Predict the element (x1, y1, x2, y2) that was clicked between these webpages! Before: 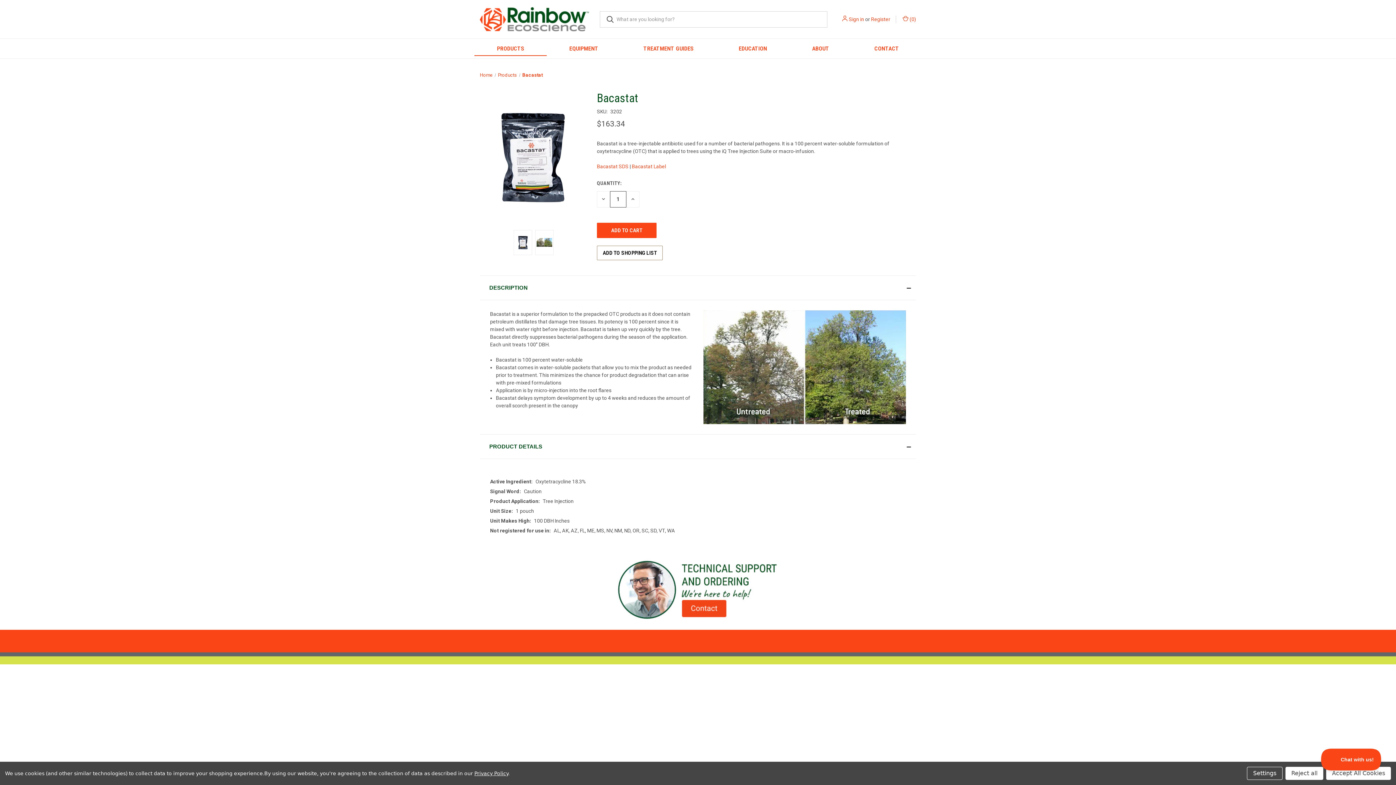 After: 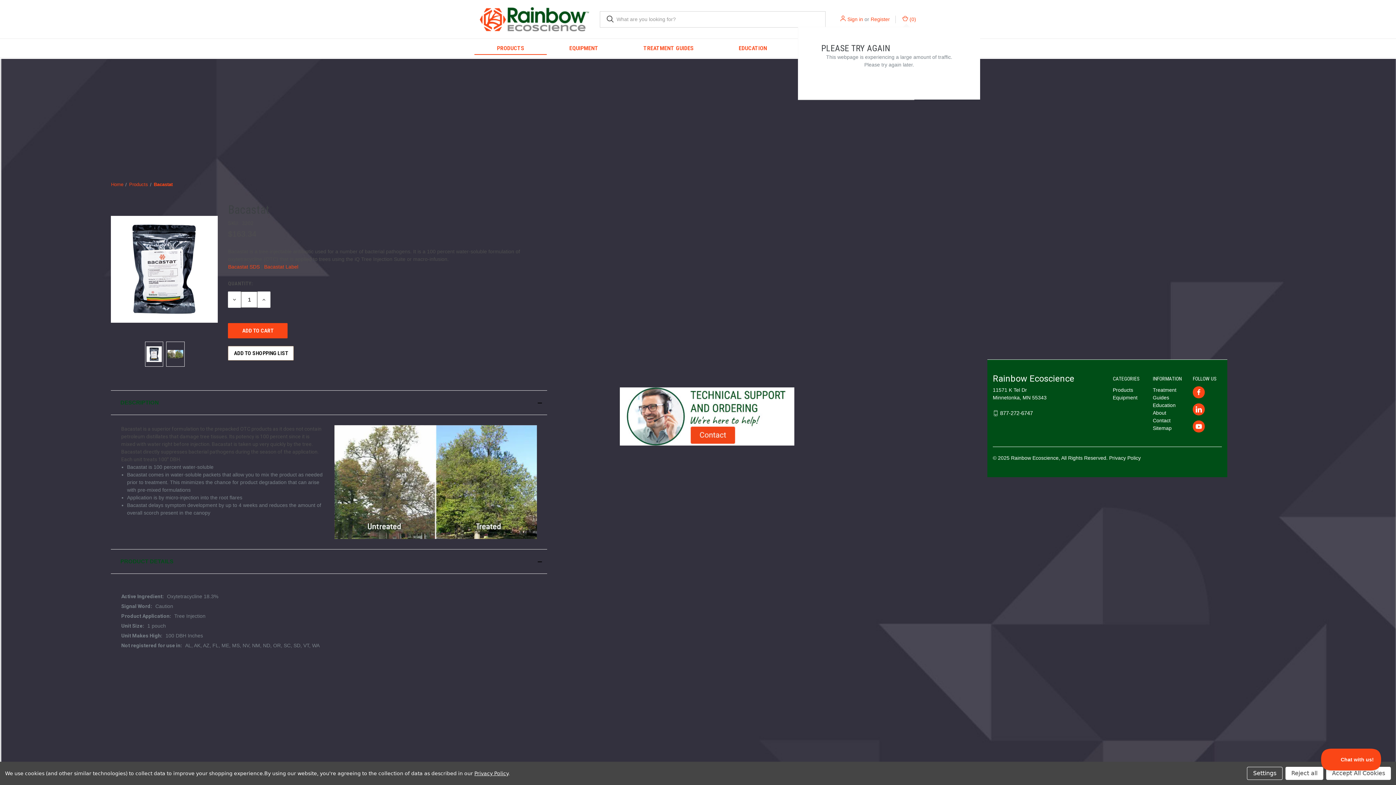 Action: bbox: (901, 15, 916, 23) label: Cart with 0 items